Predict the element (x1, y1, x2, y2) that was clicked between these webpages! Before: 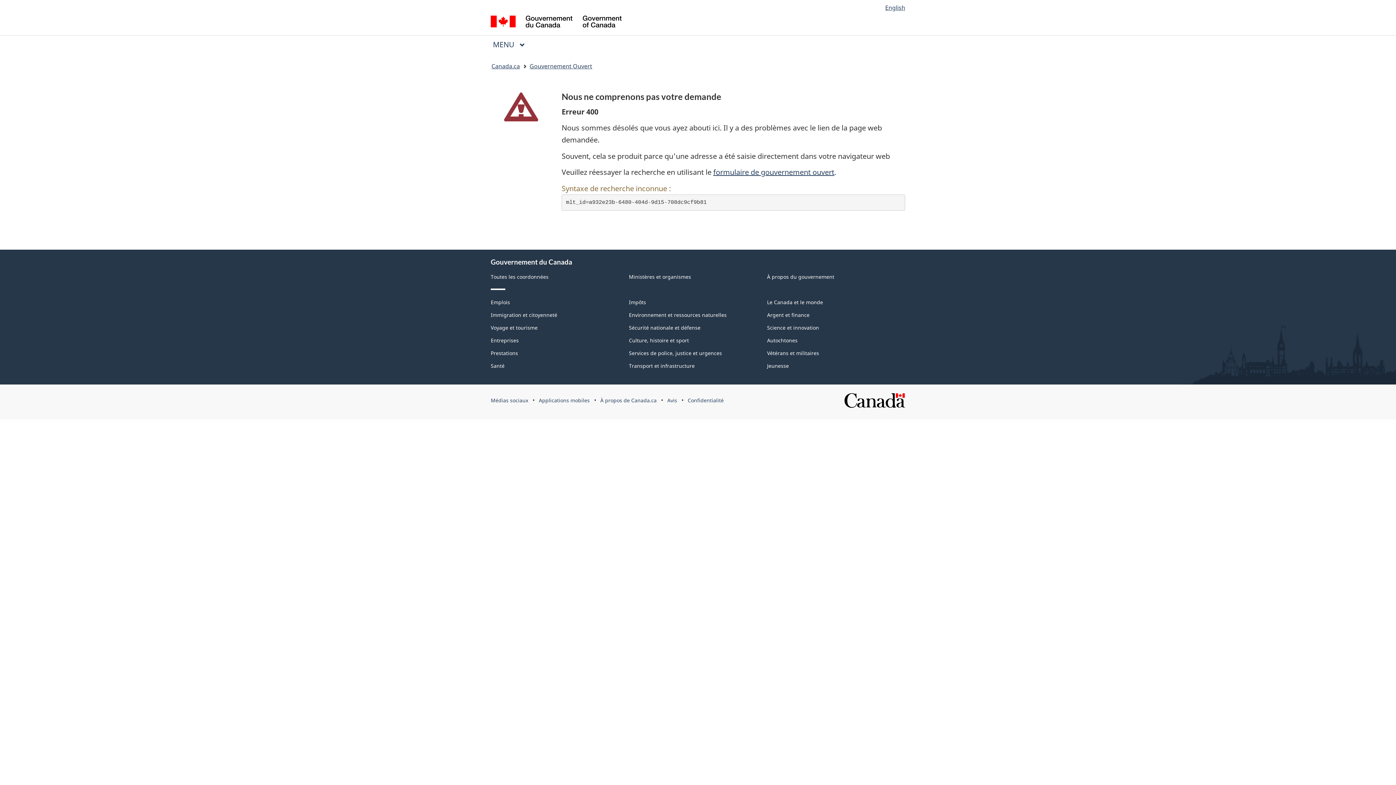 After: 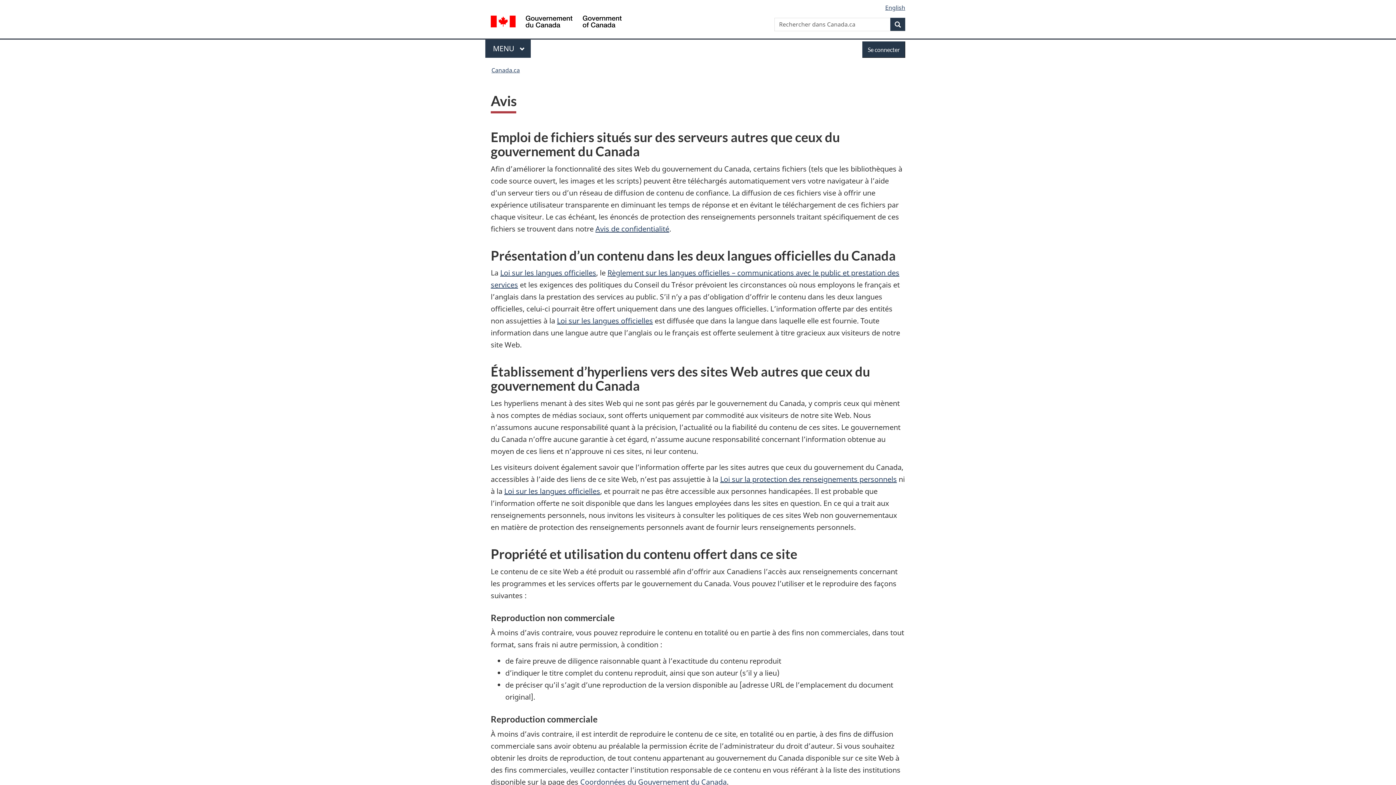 Action: bbox: (667, 397, 677, 404) label: Avis